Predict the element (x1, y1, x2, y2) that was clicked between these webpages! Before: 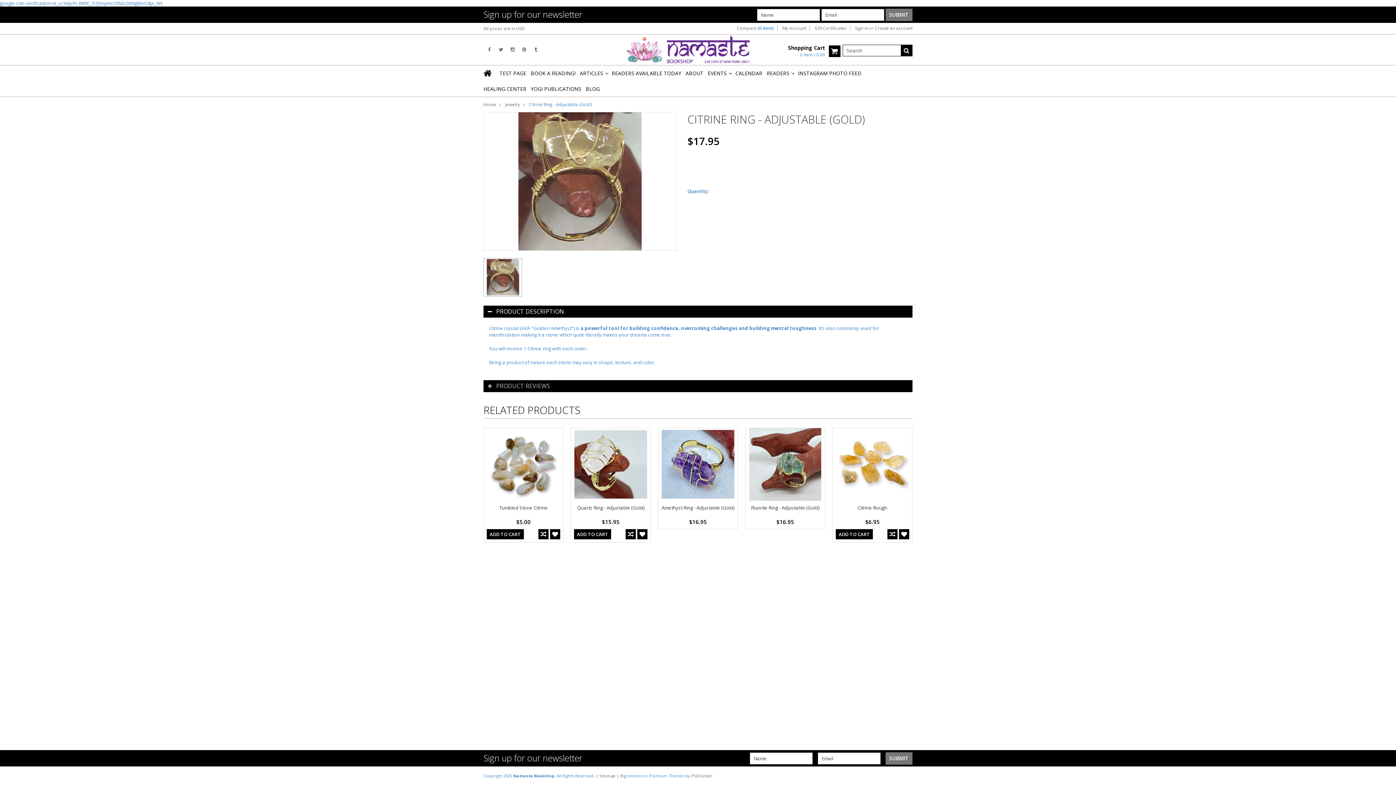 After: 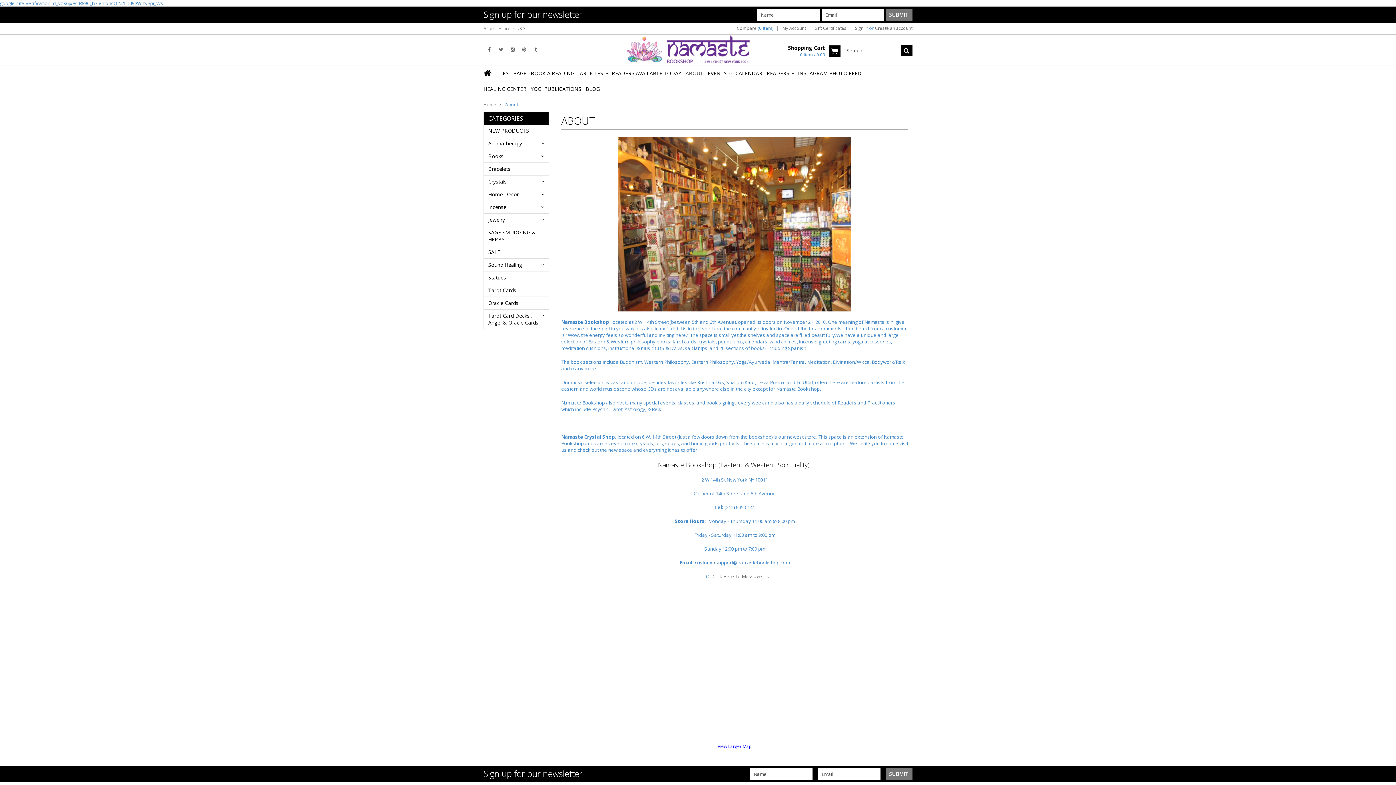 Action: label: ABOUT bbox: (685, 65, 703, 81)